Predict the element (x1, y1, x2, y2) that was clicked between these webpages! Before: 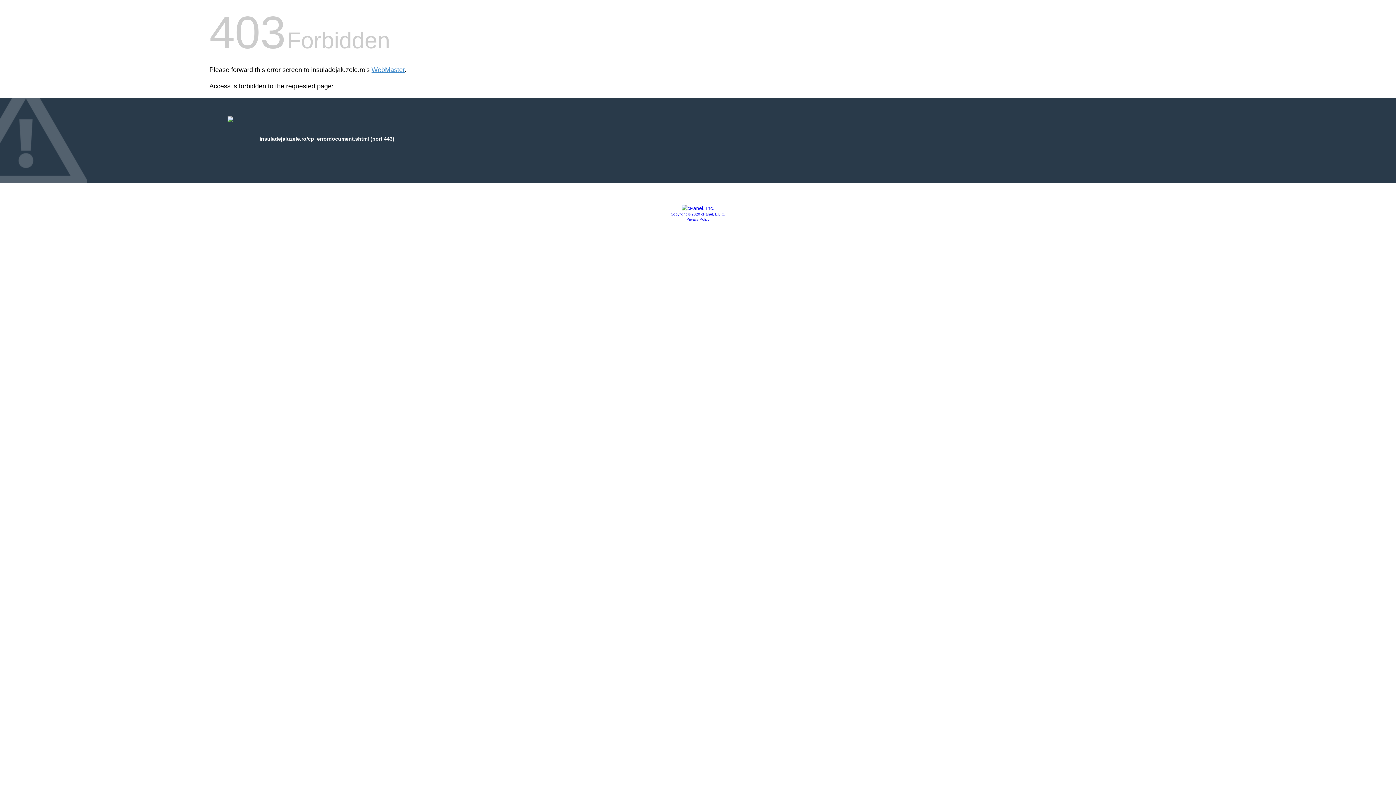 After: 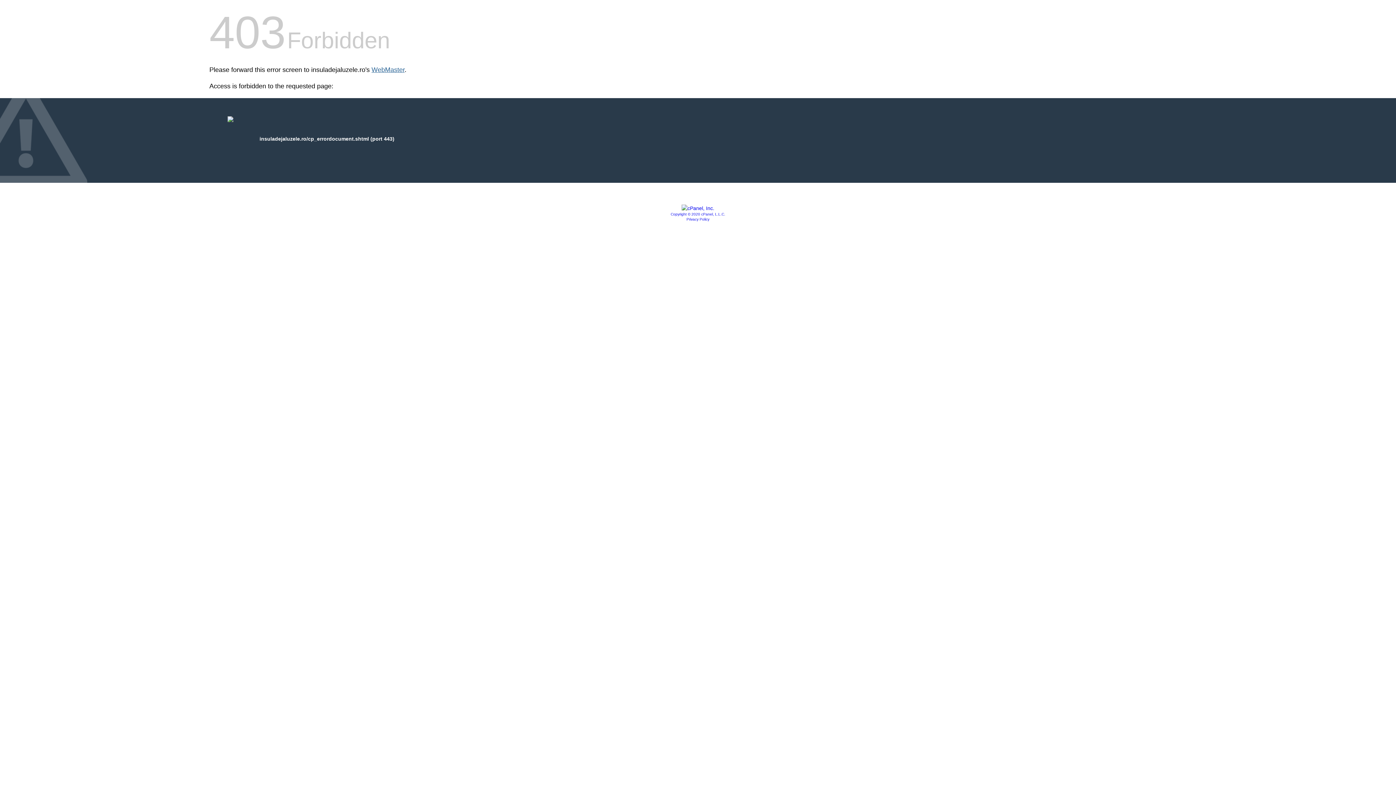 Action: label: WebMaster bbox: (371, 66, 404, 73)